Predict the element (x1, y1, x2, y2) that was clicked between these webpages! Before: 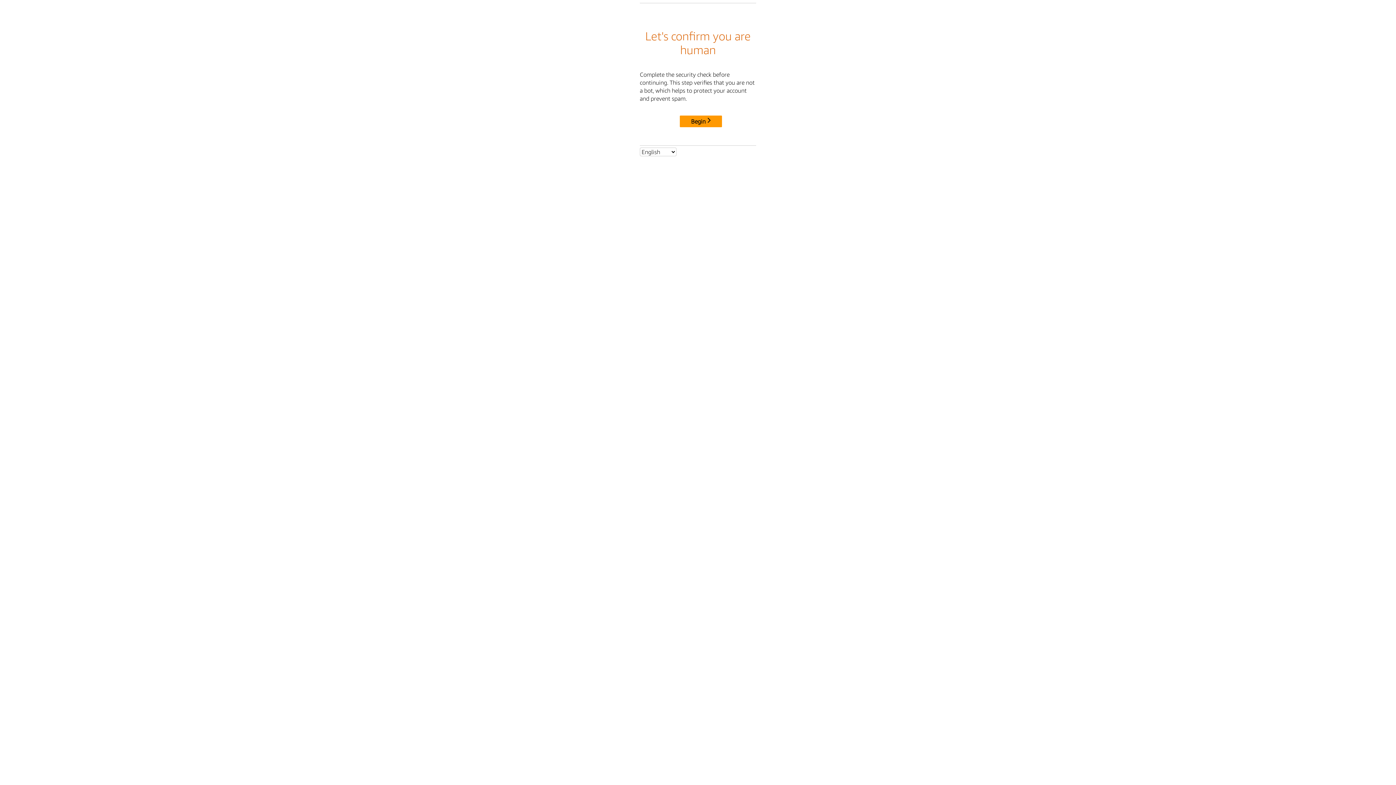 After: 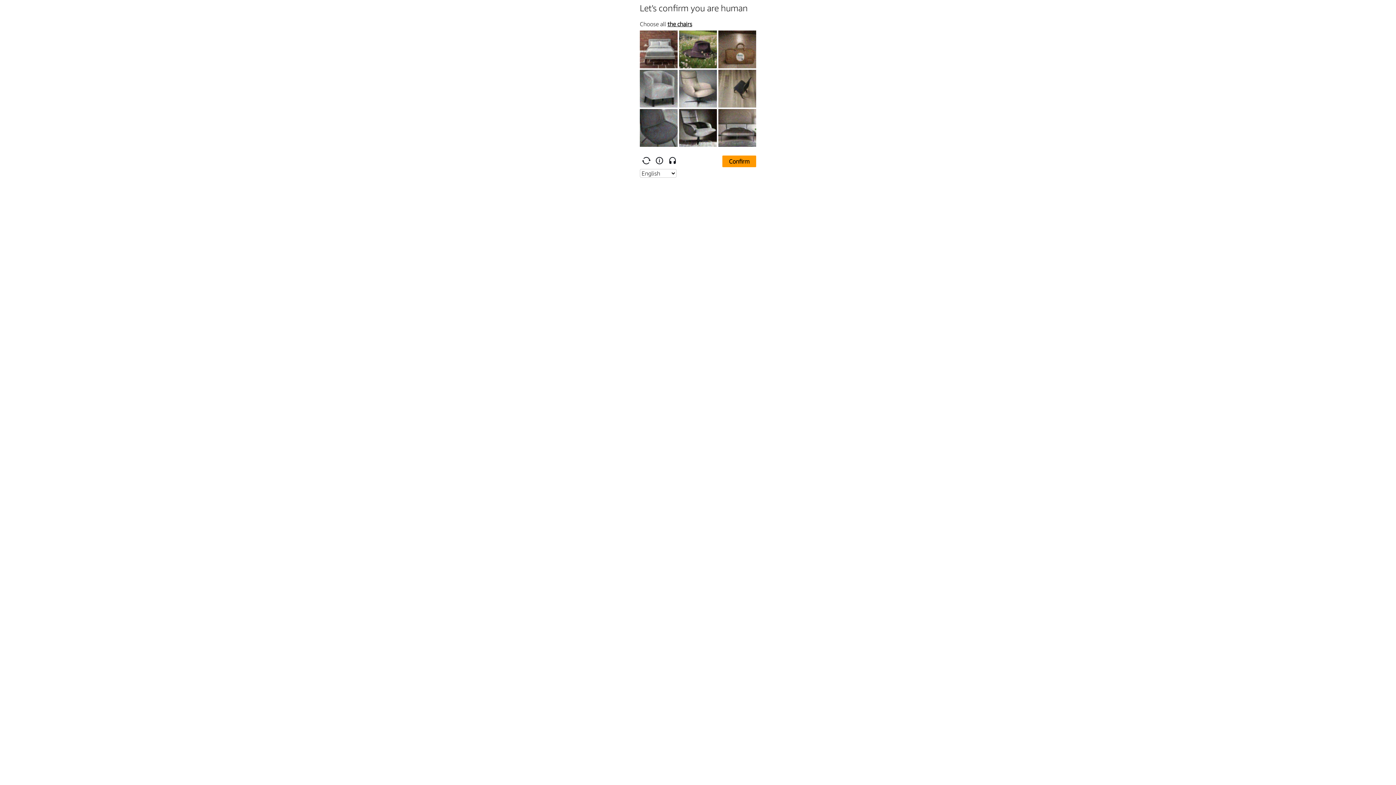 Action: bbox: (680, 115, 722, 127) label: Begin